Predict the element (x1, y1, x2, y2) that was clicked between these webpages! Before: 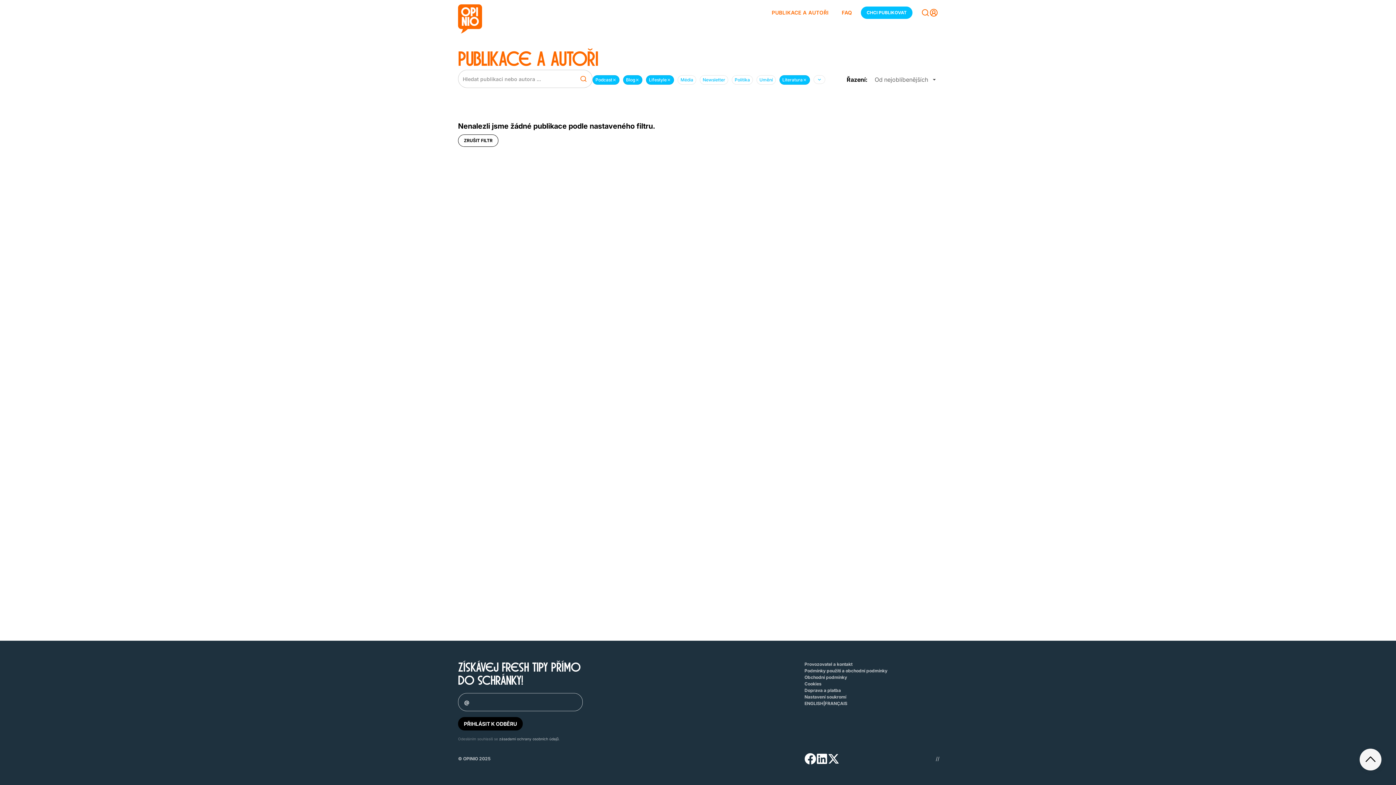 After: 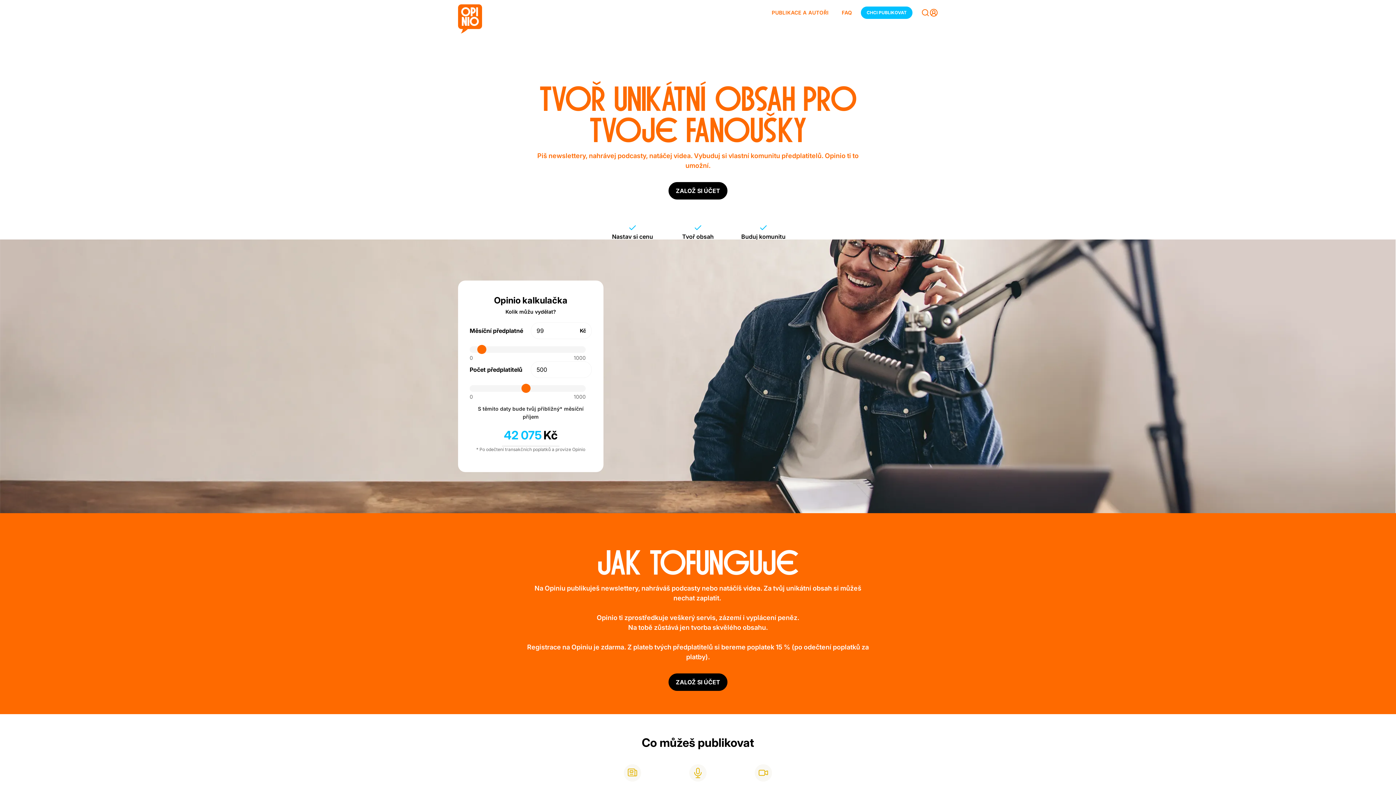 Action: bbox: (861, 6, 912, 18) label: CHCI PUBLIKOVAT